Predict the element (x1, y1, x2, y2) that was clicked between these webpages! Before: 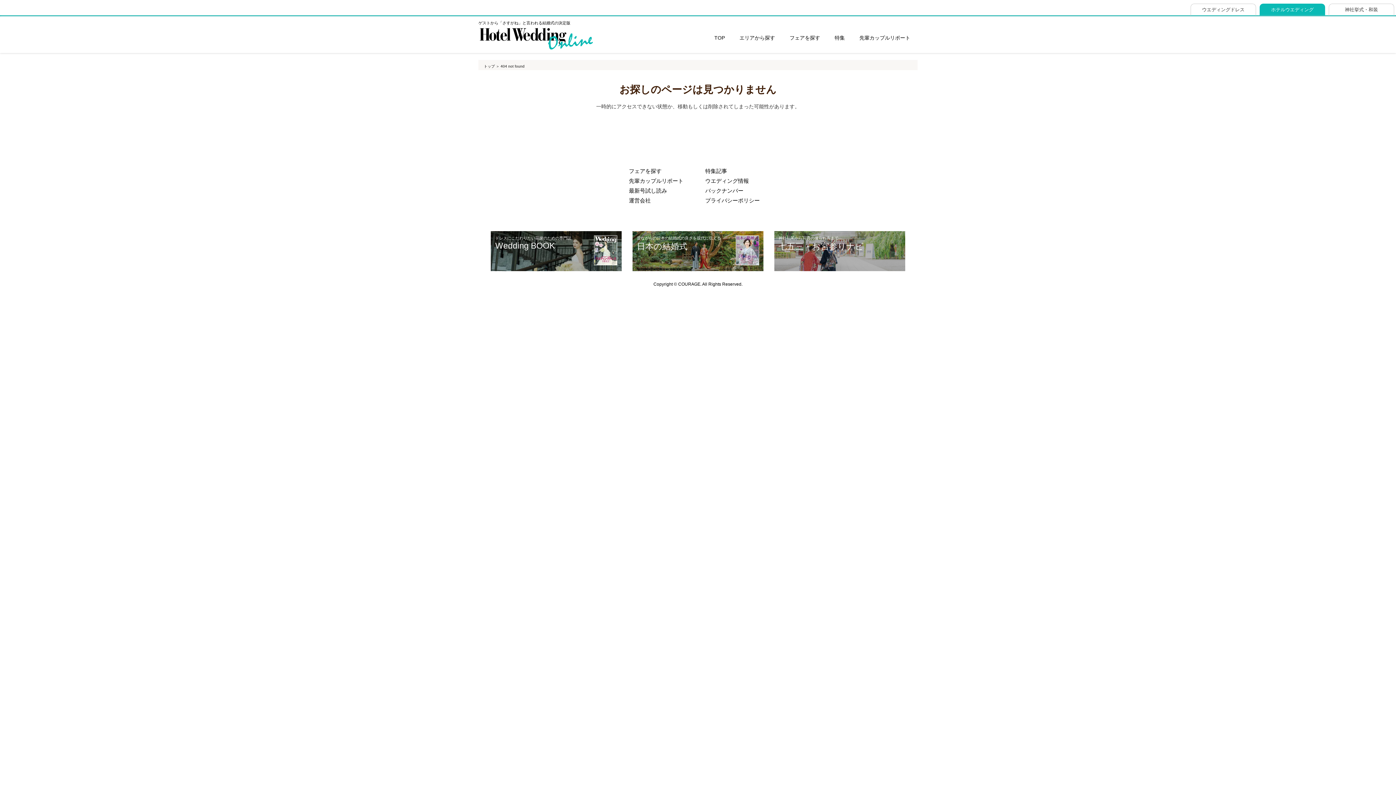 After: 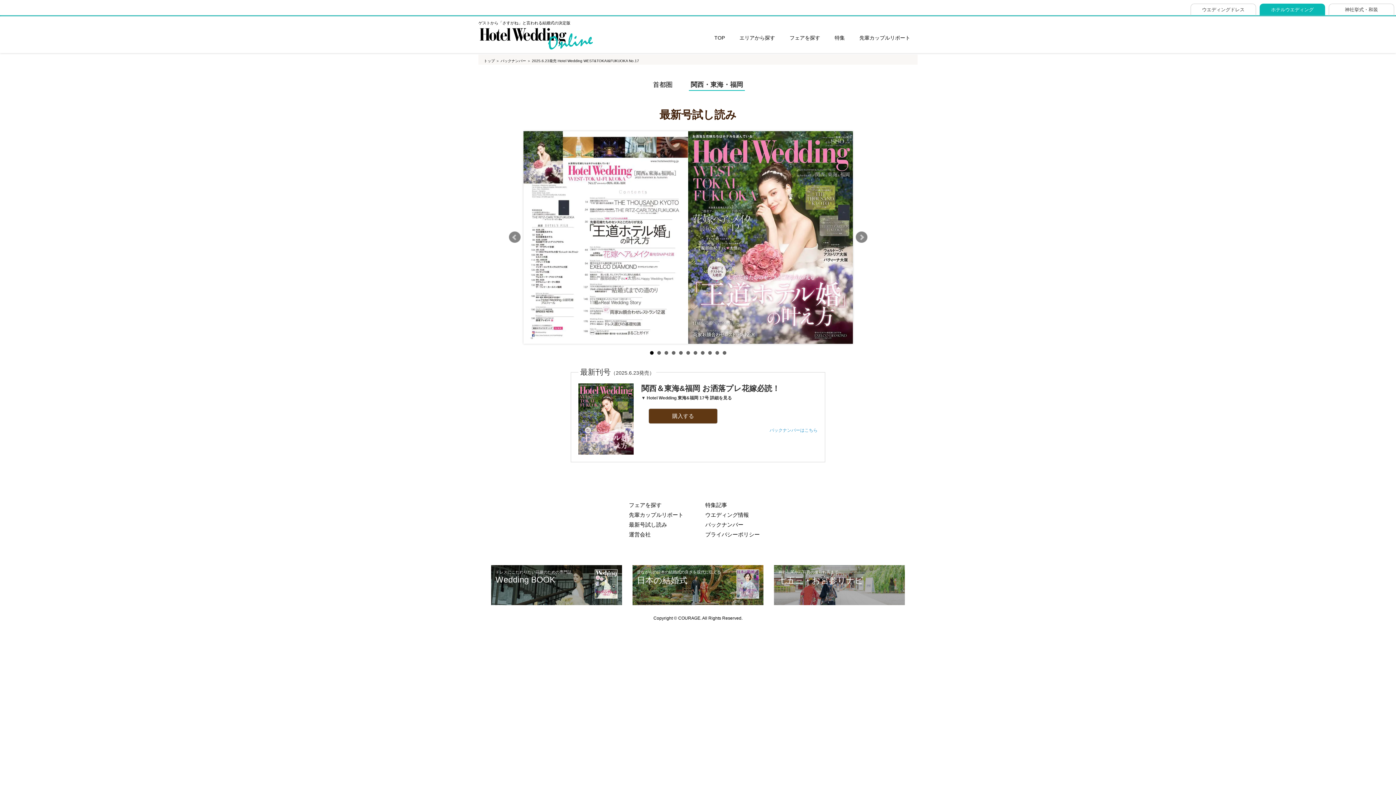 Action: label: 最新号試し読み bbox: (629, 188, 667, 193)